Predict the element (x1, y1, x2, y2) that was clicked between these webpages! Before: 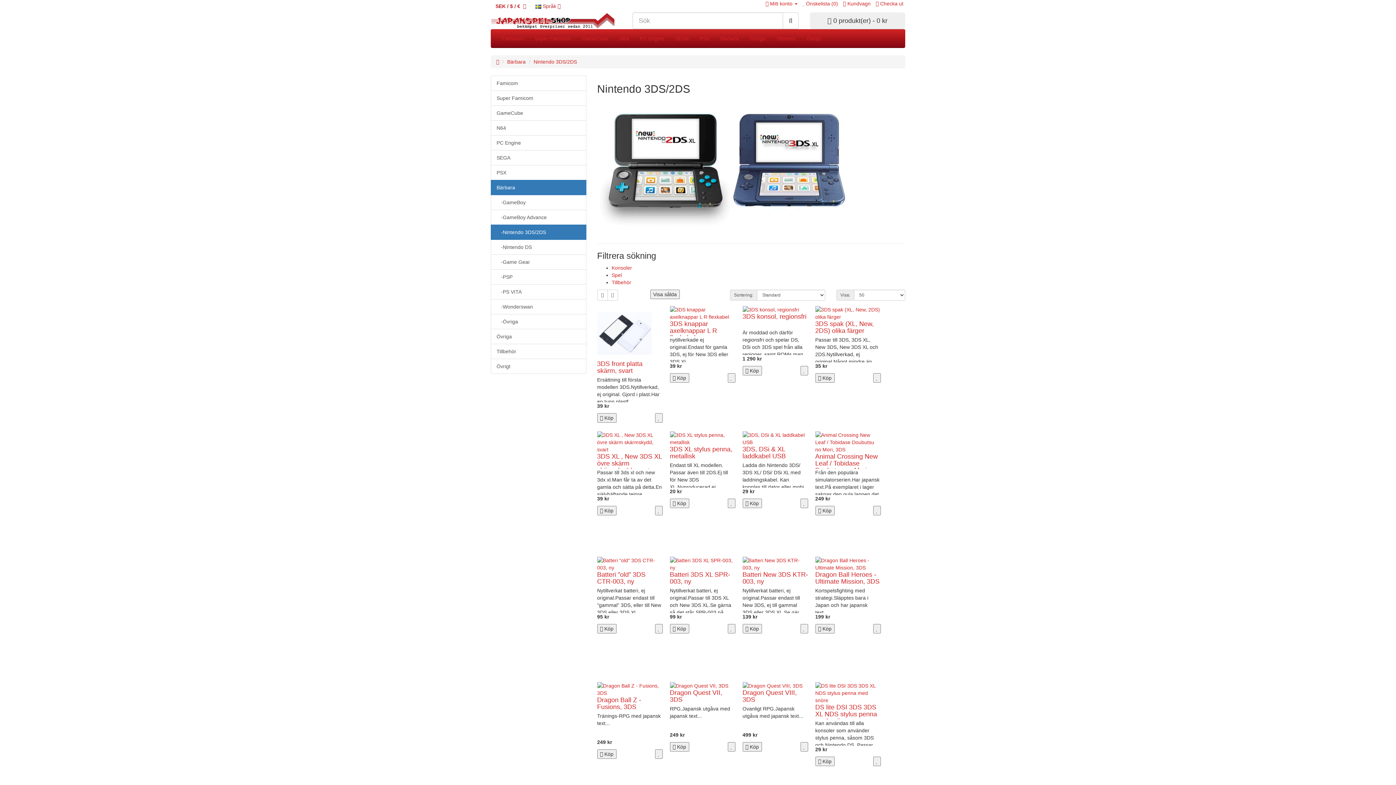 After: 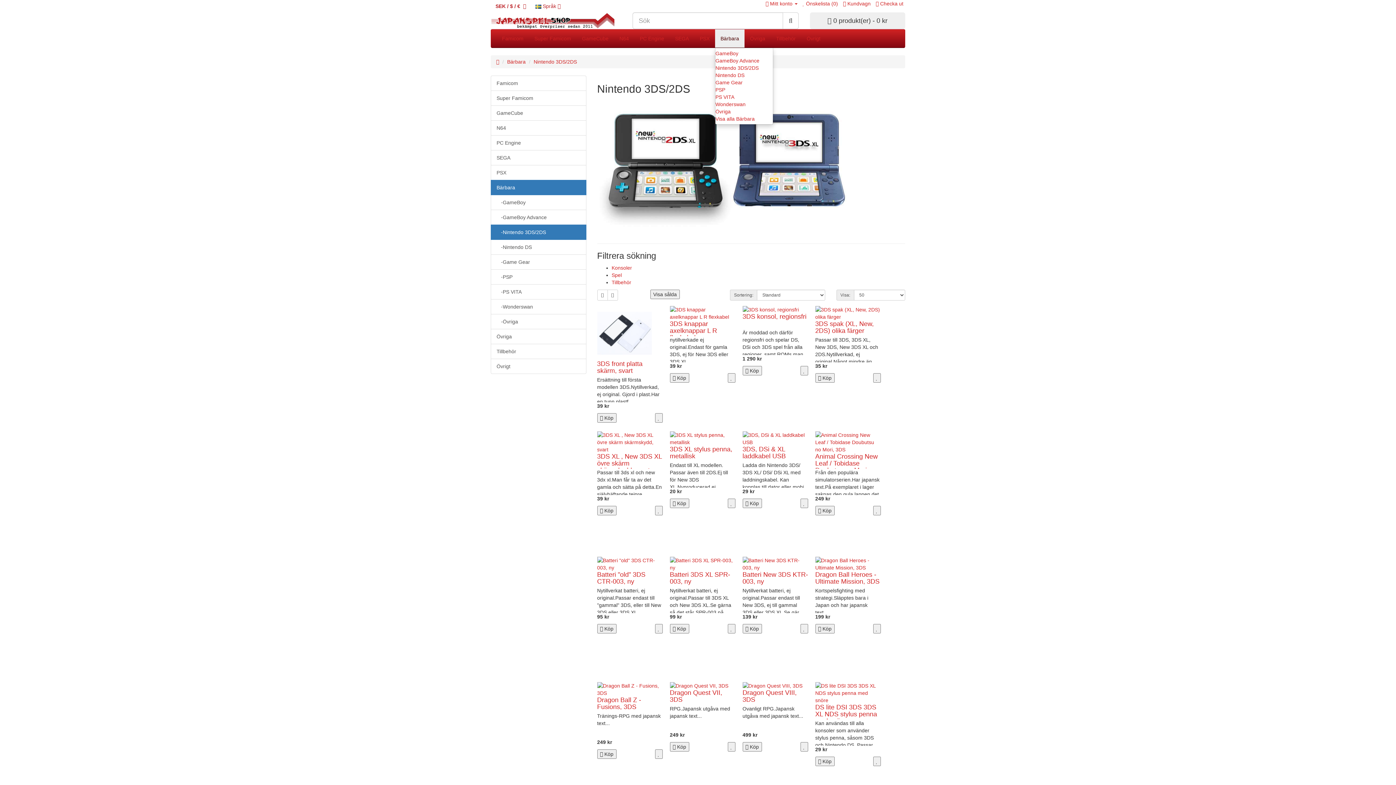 Action: bbox: (715, 29, 744, 47) label: Bärbara